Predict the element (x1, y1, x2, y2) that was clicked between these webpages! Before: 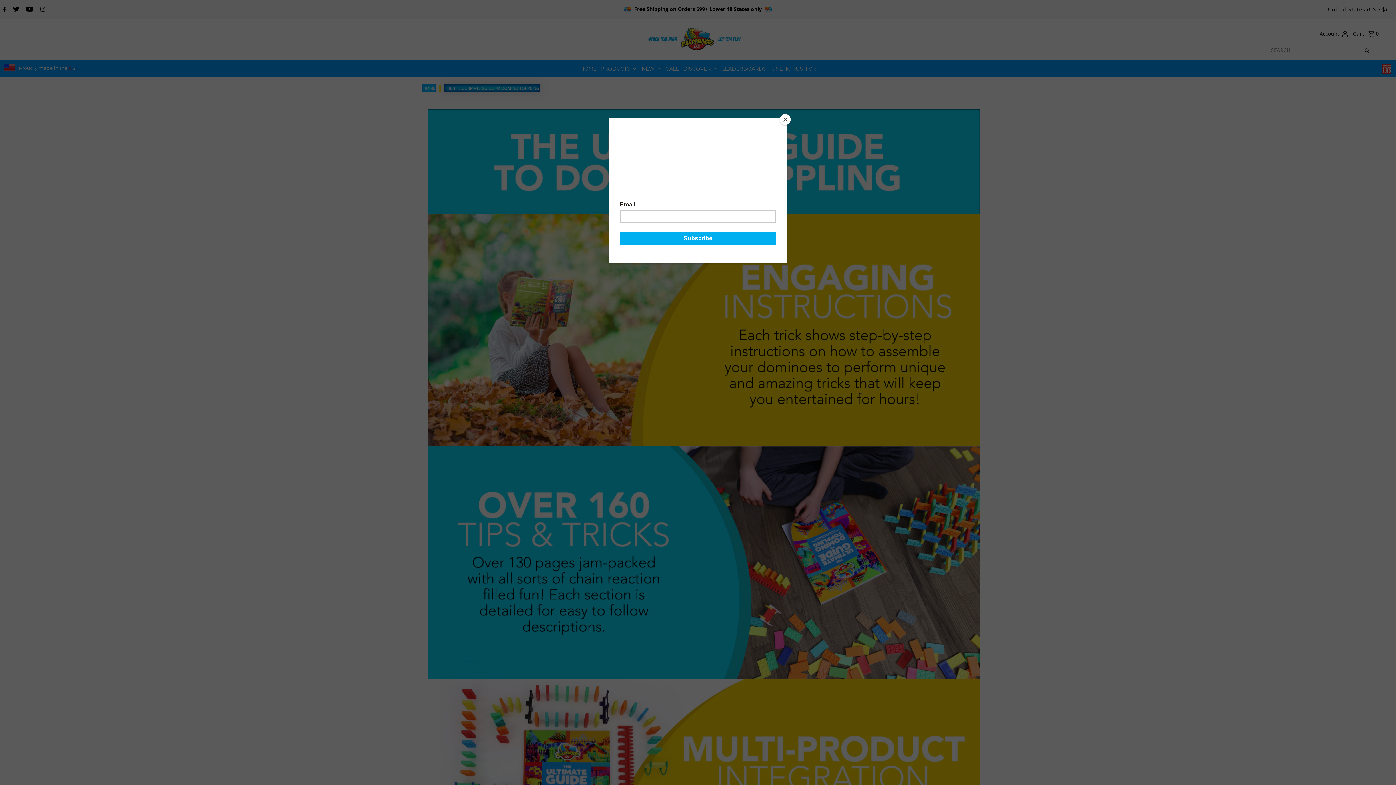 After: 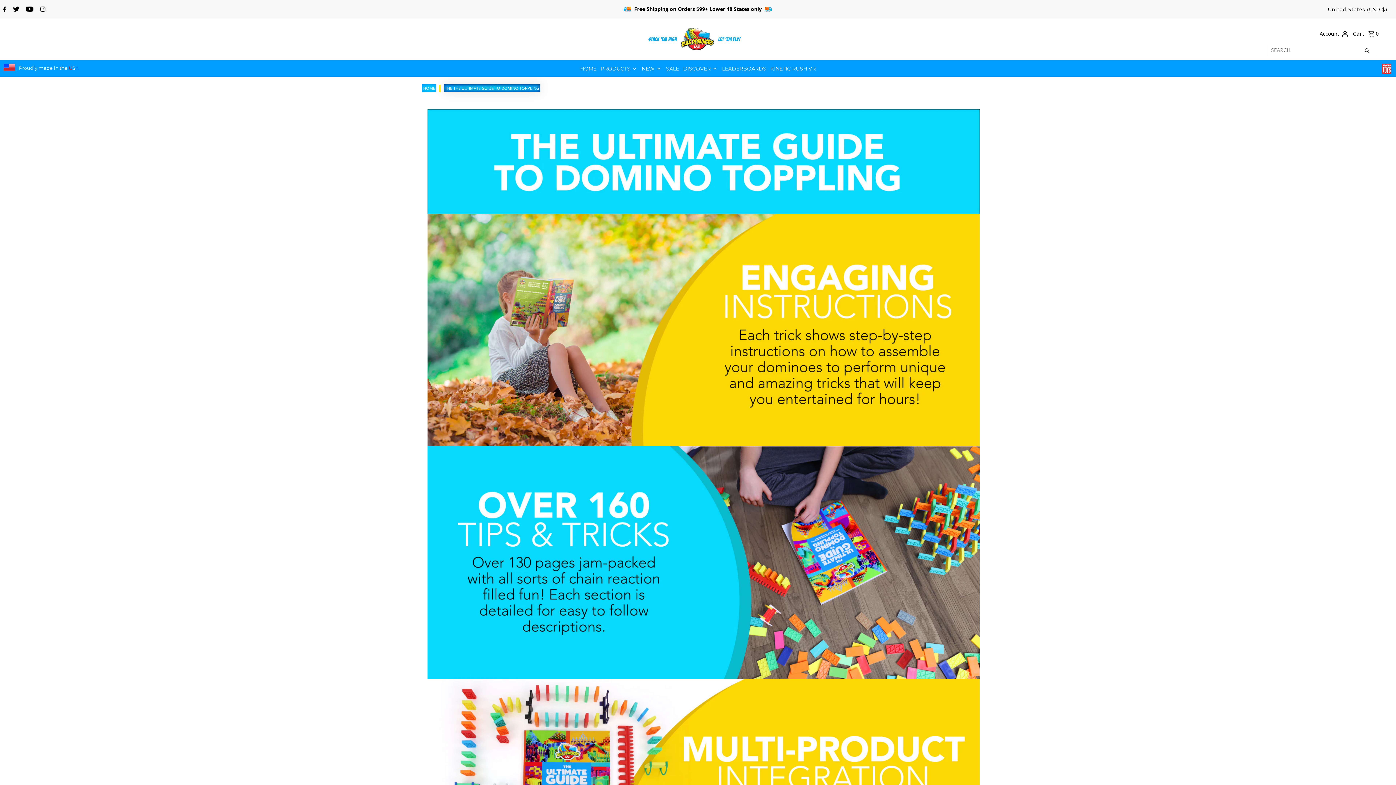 Action: label: Close bbox: (780, 114, 790, 125)